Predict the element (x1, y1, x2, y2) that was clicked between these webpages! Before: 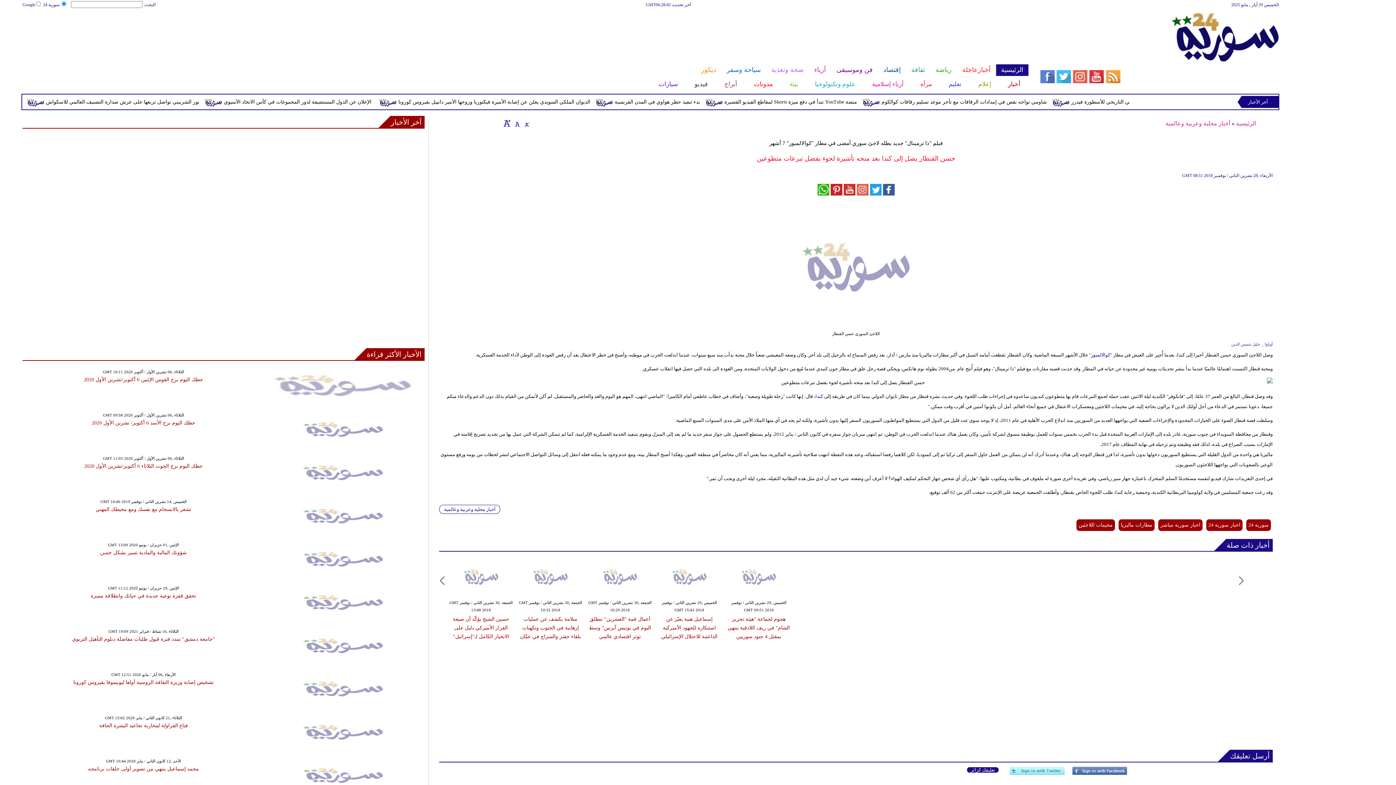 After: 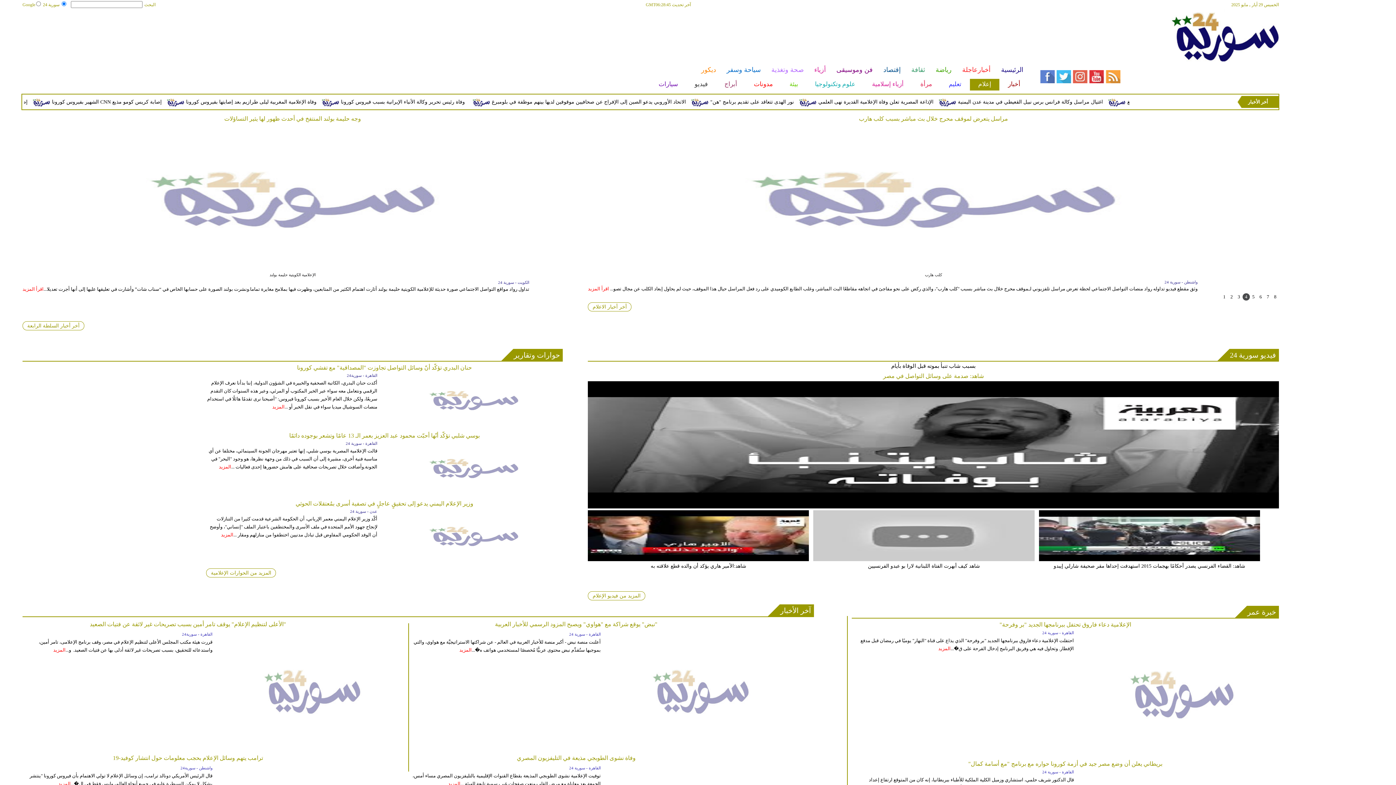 Action: label: إعلام bbox: (969, 78, 999, 90)